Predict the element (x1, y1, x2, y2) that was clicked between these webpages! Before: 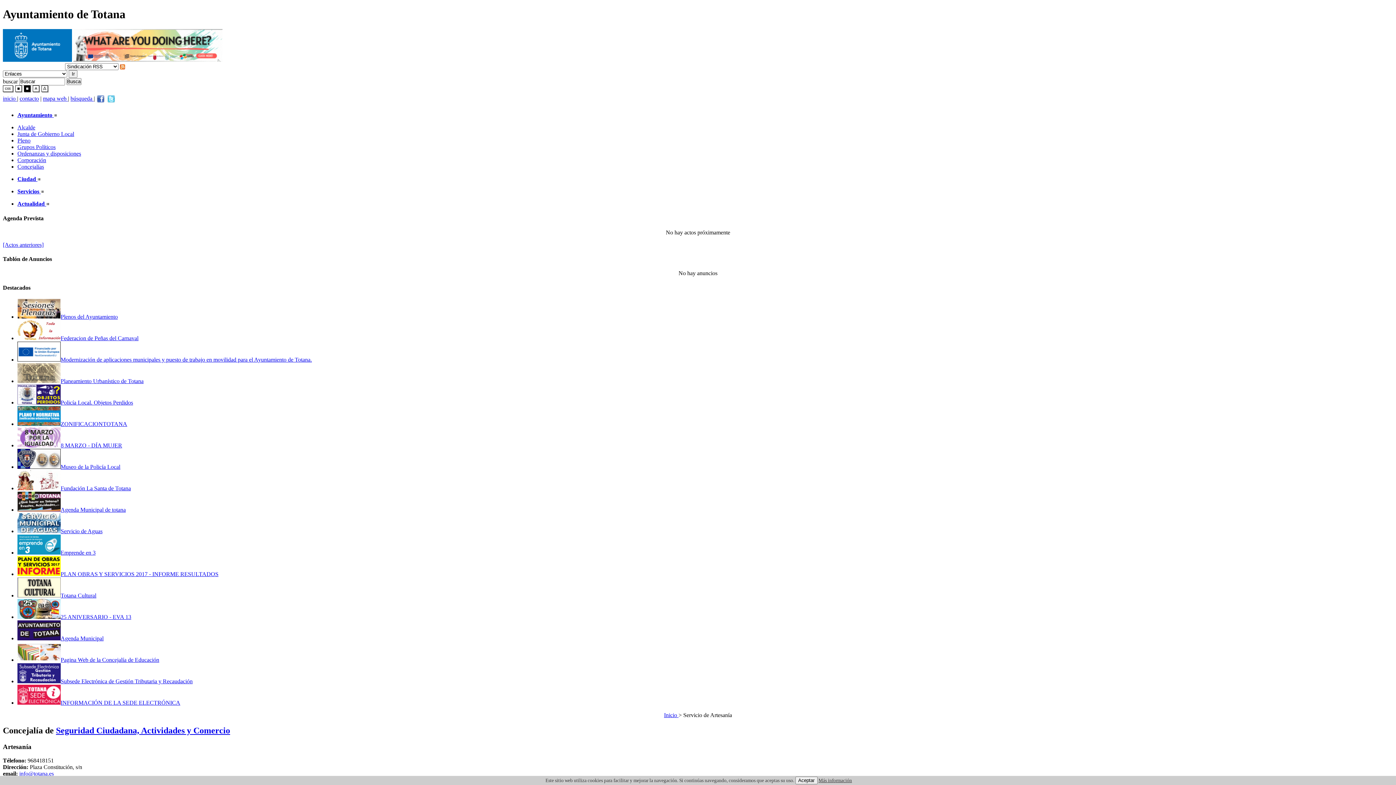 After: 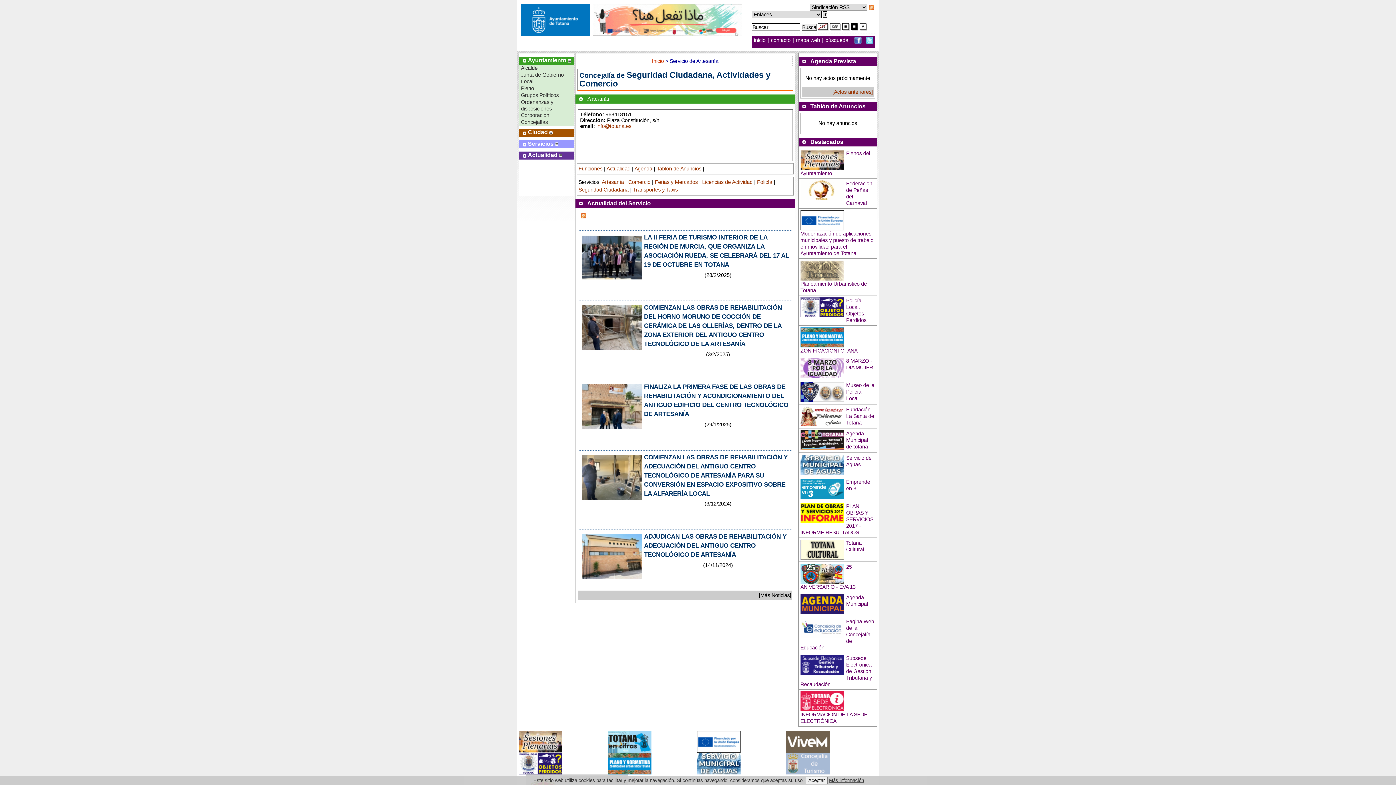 Action: bbox: (41, 87, 48, 93)